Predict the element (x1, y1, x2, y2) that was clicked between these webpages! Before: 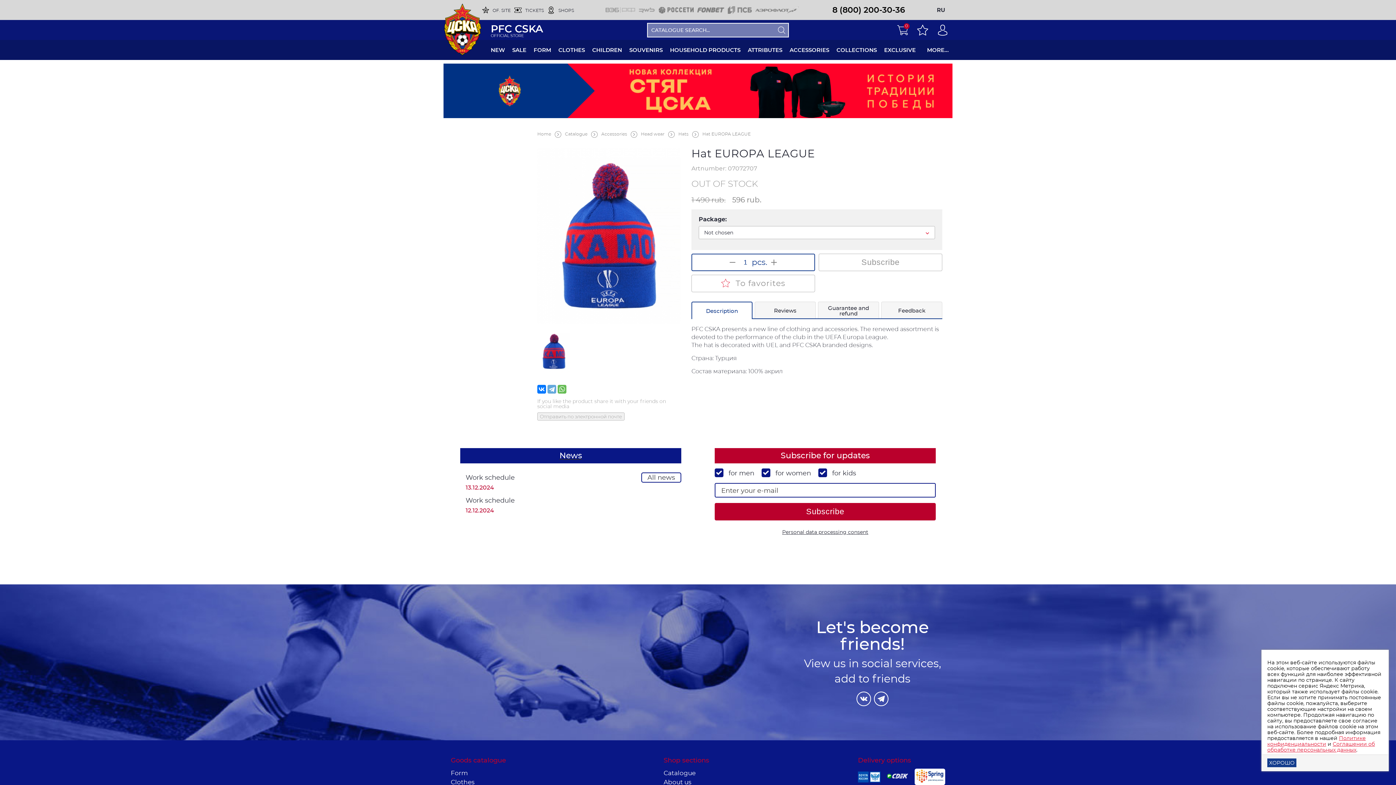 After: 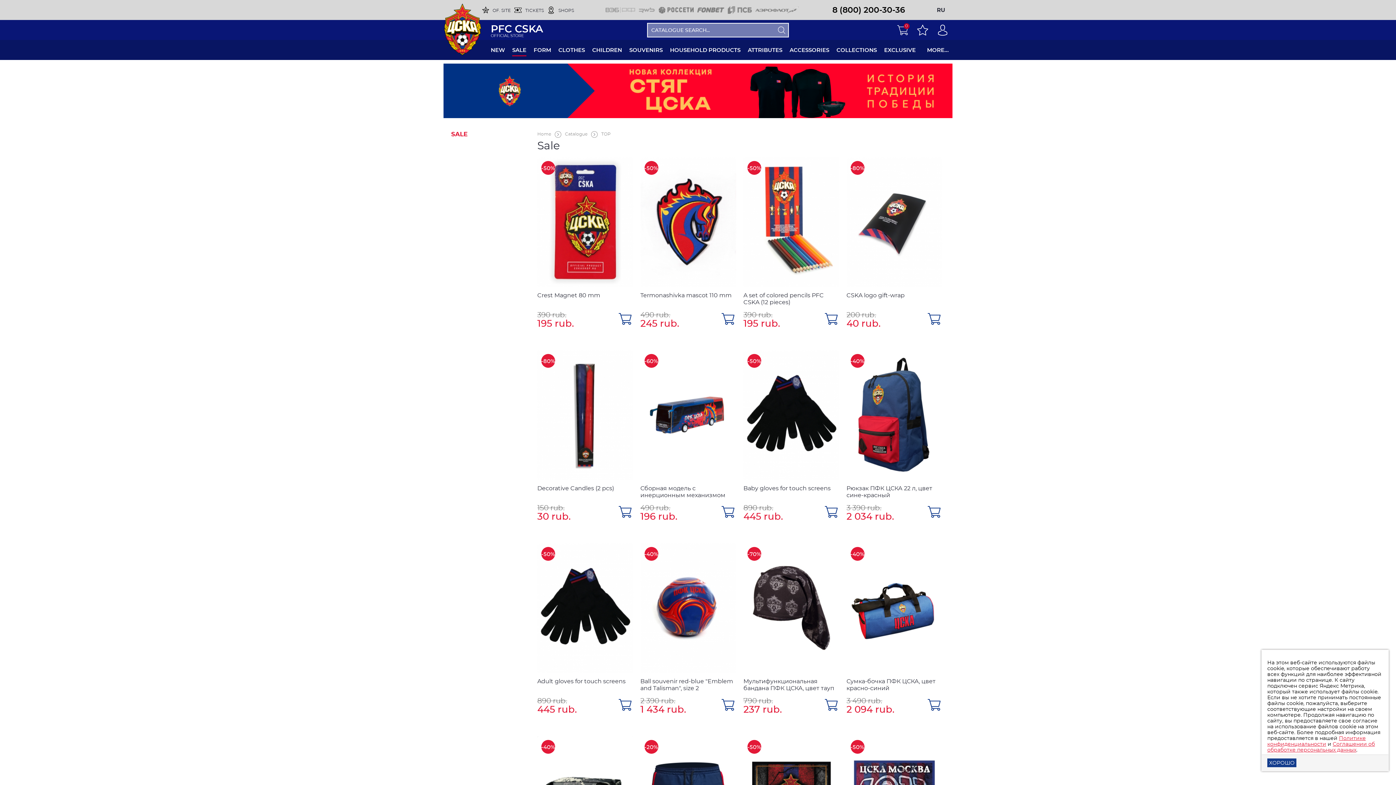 Action: label: SALE bbox: (512, 40, 526, 60)